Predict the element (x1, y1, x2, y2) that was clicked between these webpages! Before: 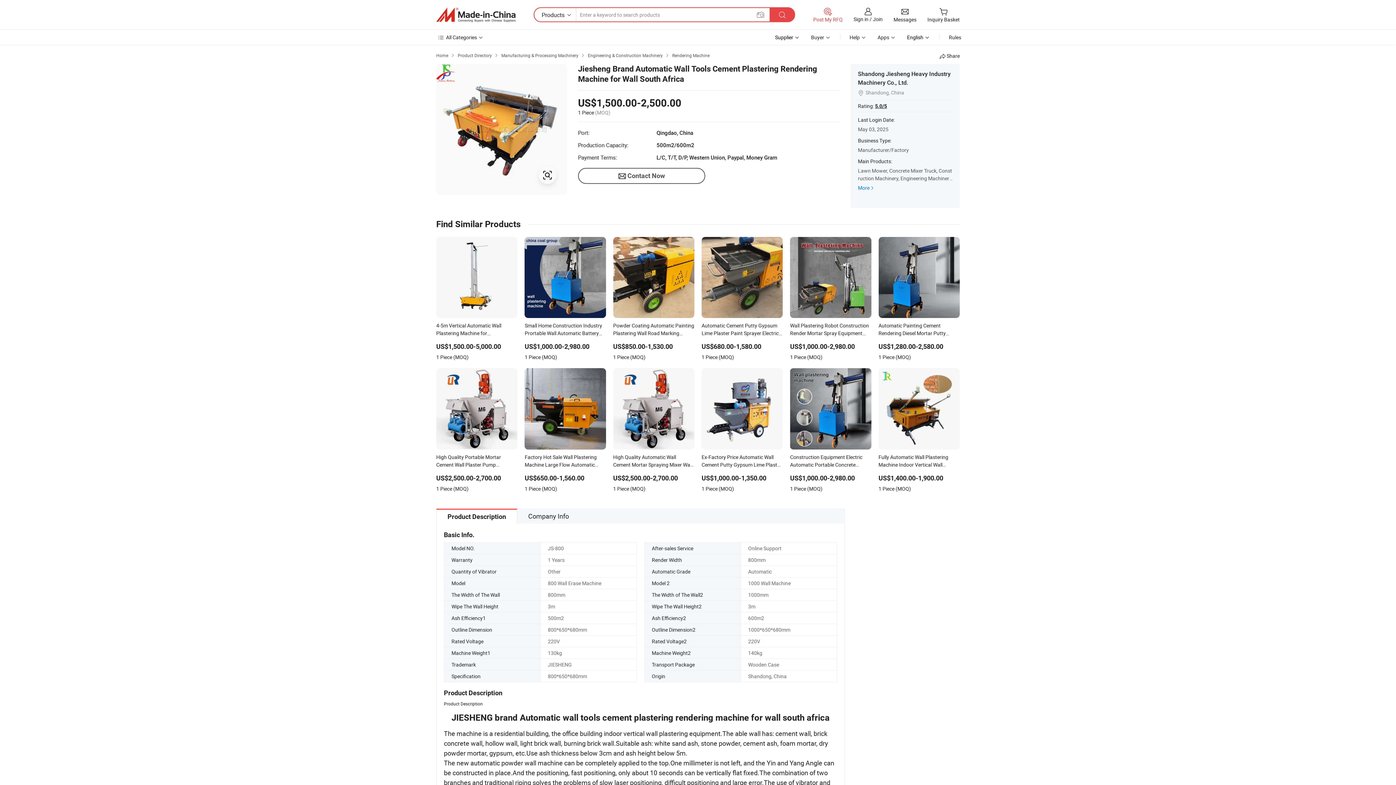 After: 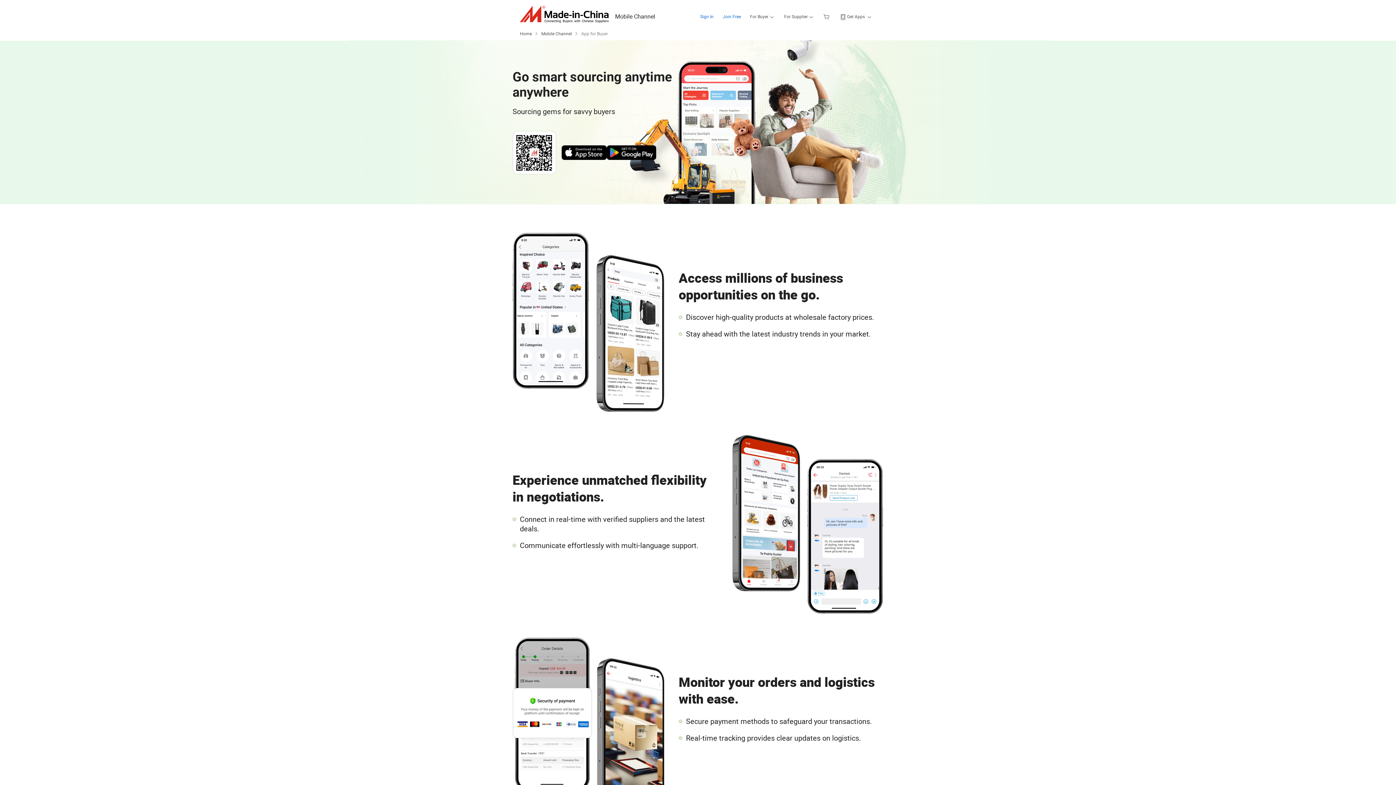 Action: label: Apps  bbox: (877, 33, 896, 40)